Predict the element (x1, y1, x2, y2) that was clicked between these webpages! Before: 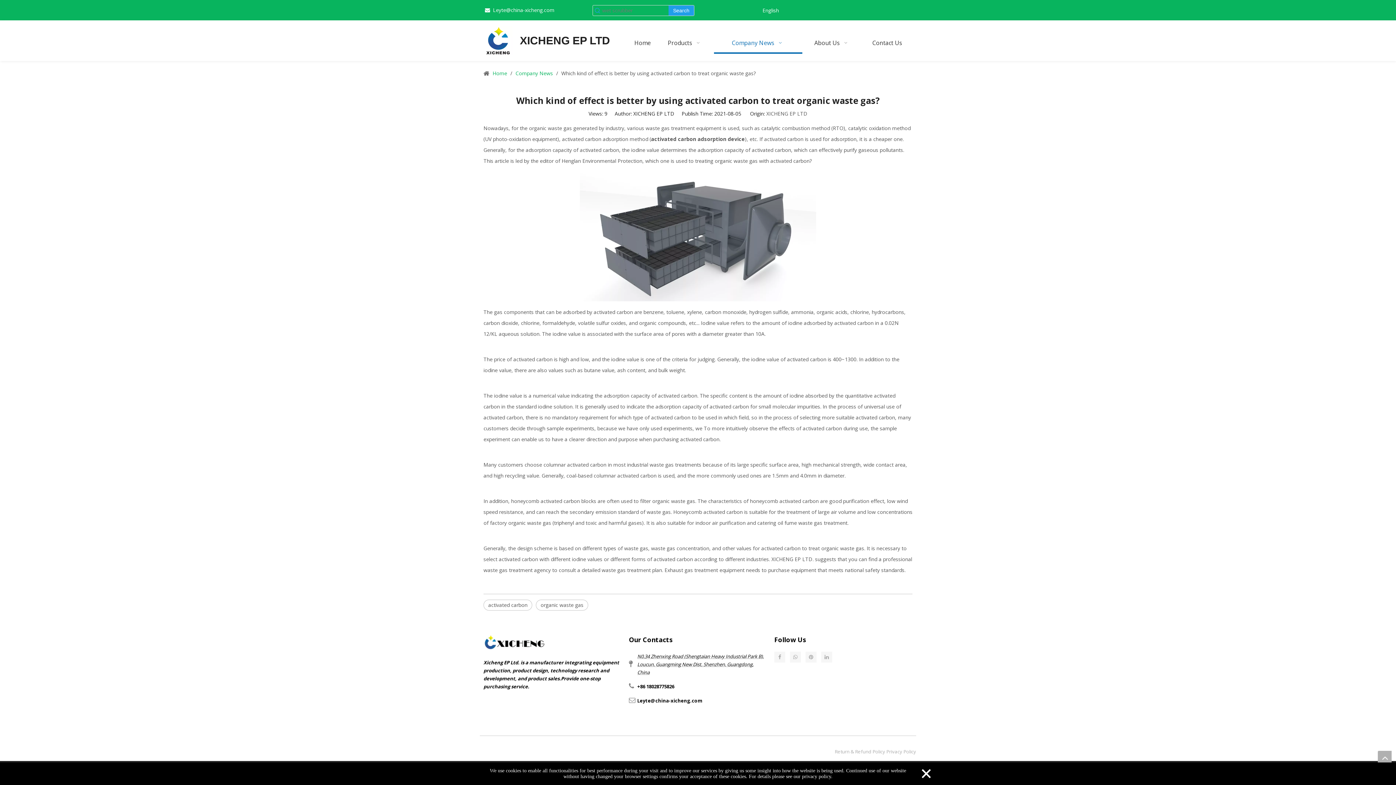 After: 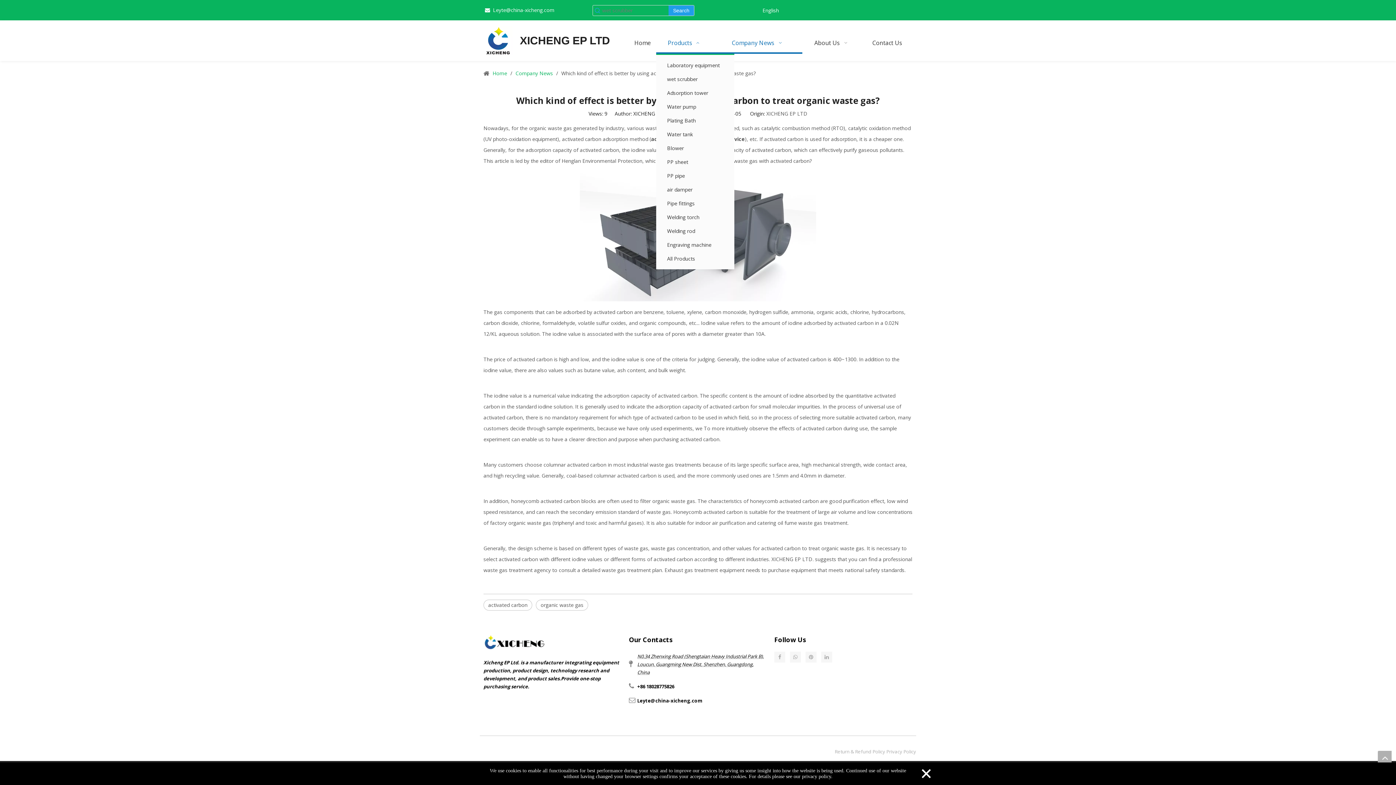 Action: label: Products   bbox: (656, 32, 714, 53)